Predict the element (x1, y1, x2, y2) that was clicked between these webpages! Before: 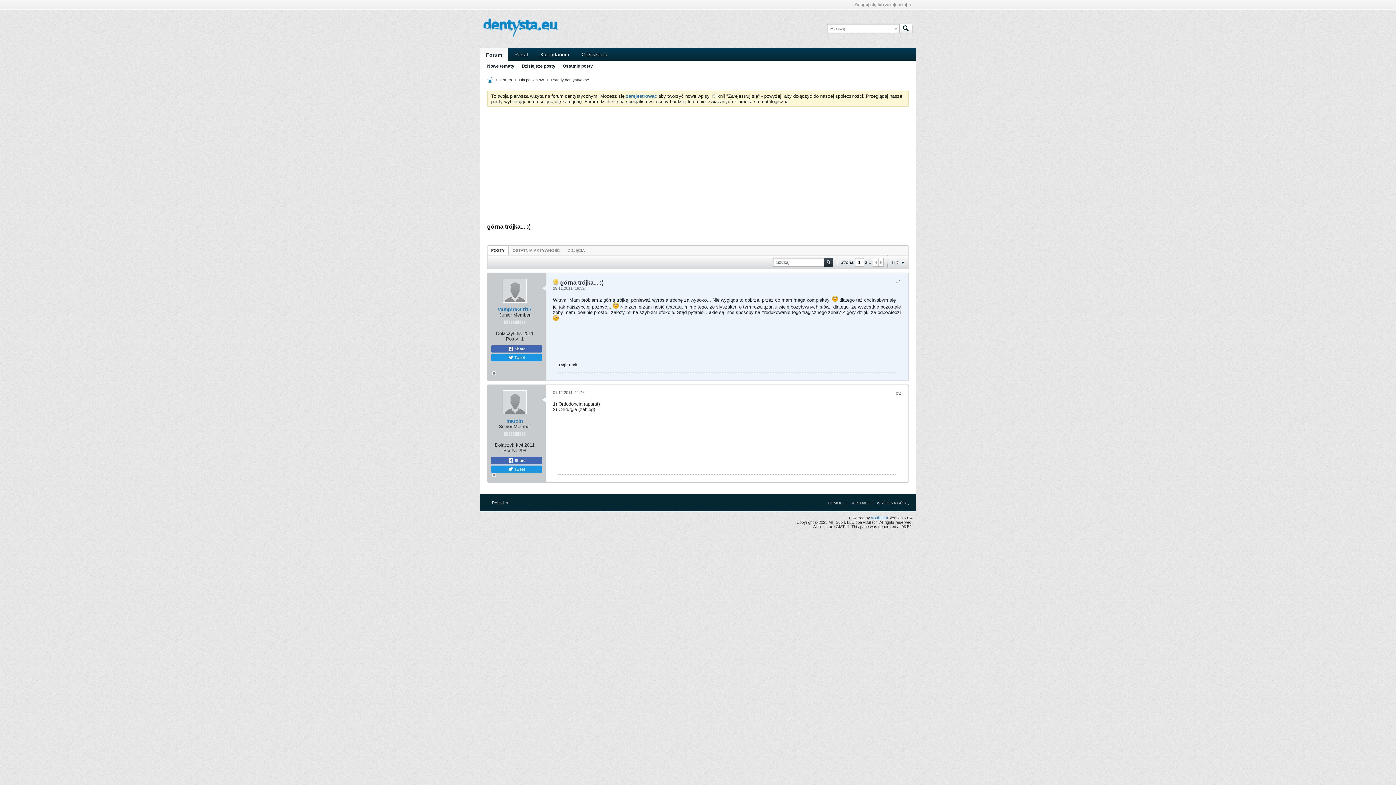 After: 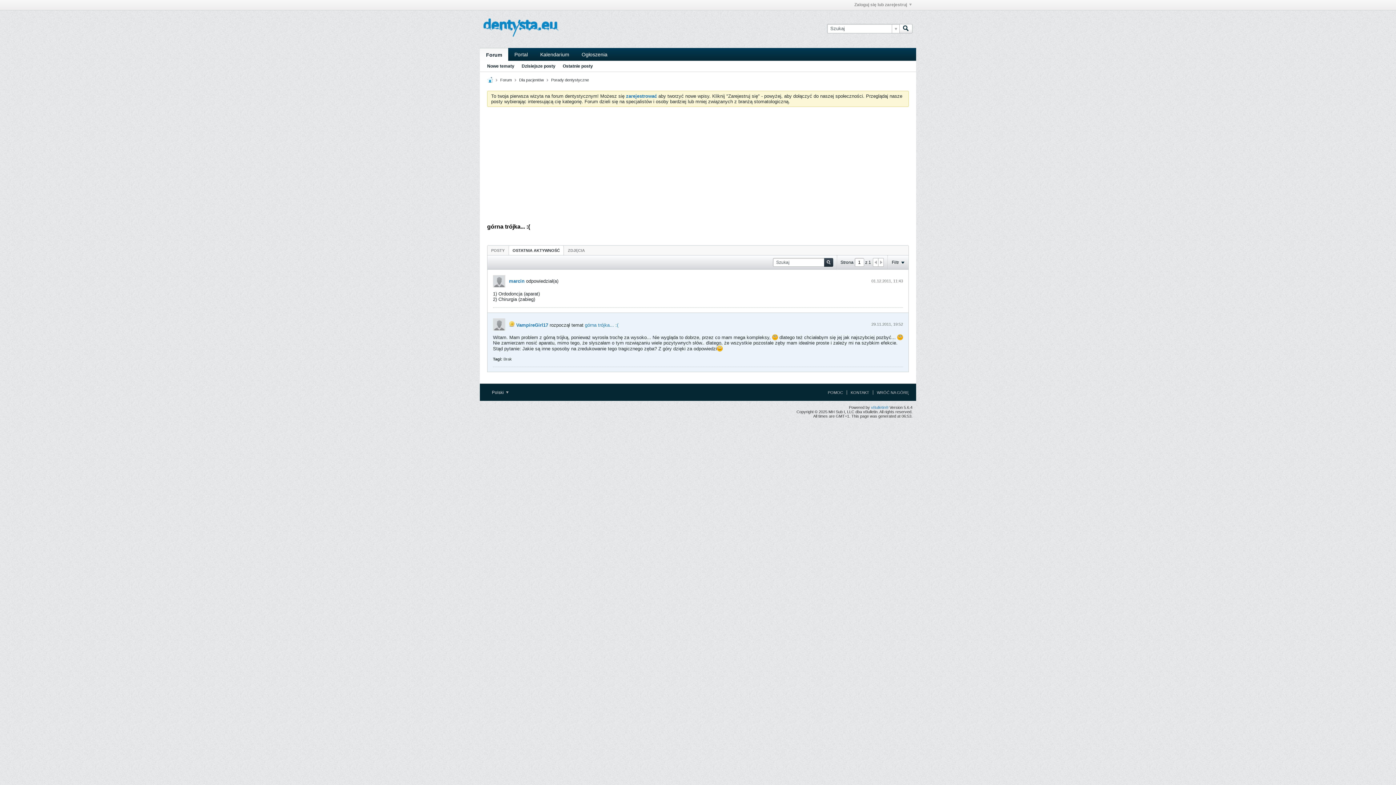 Action: bbox: (509, 245, 563, 255) label: OSTATNIA AKTYWNOŚĆ